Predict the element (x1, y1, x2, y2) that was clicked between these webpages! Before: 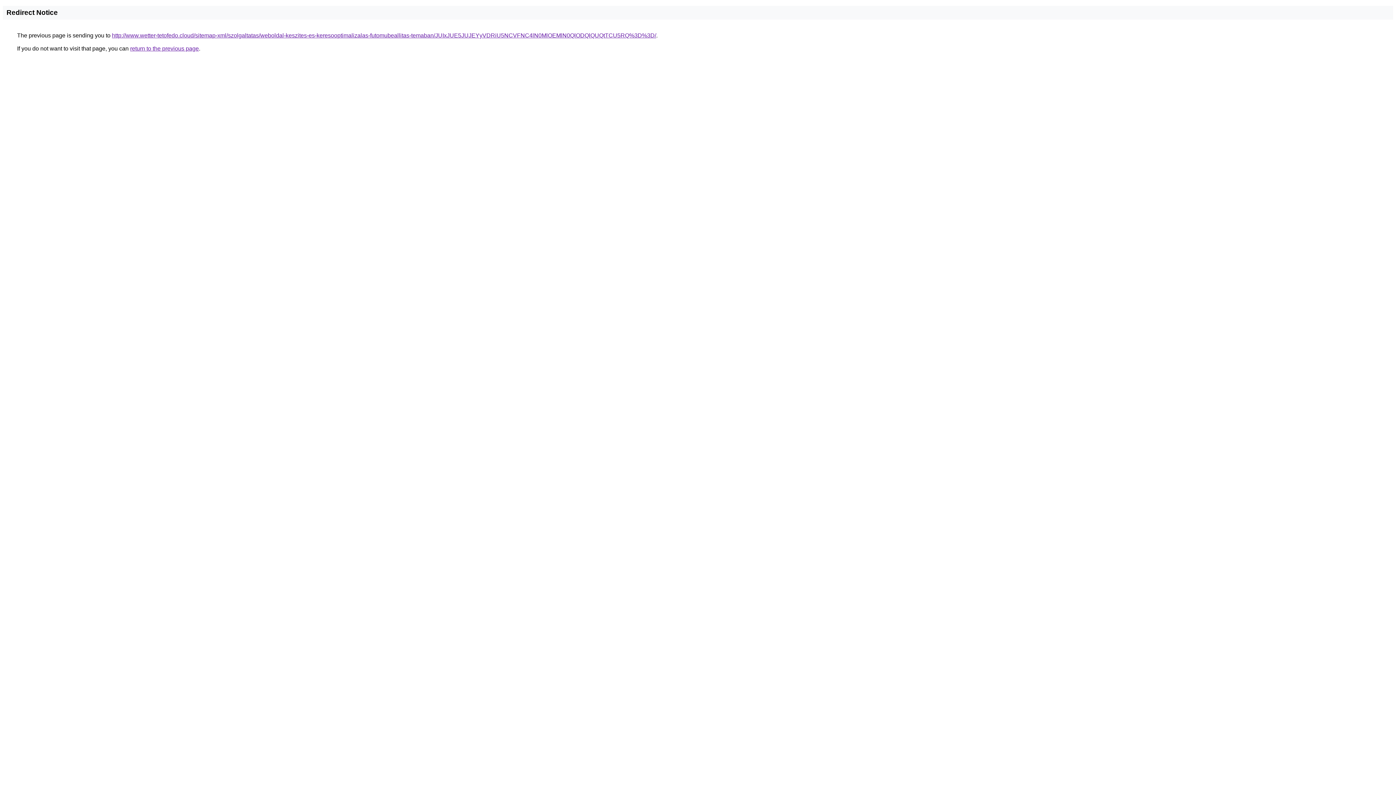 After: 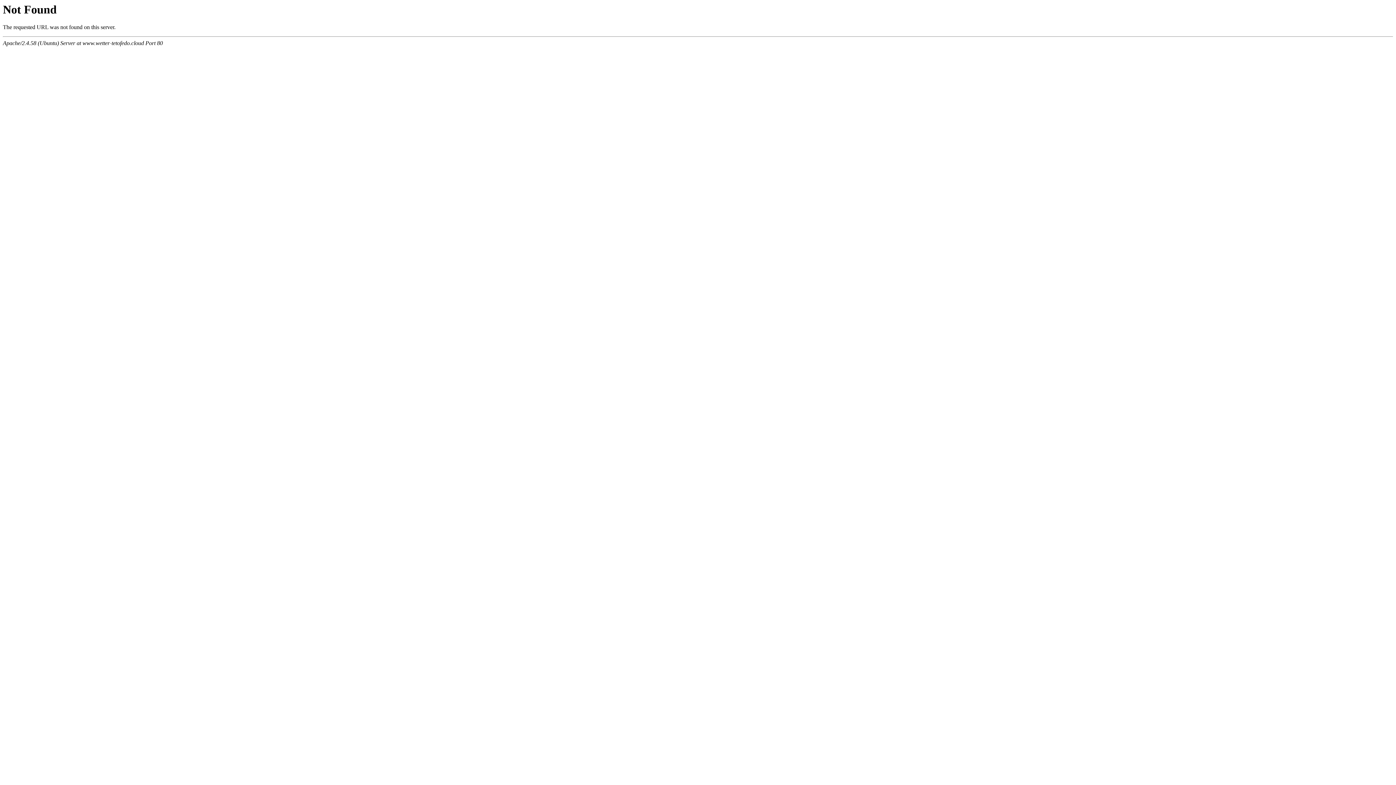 Action: bbox: (112, 32, 656, 38) label: http://www.wetter-tetofedo.cloud/sitemap-xml/szolgaltatas/weboldal-keszites-es-keresooptimalizalas-futomubeallitas-temaban/JUIxJUE5JUJEYyVDRiU5NCVFNC4lN0MlOEMlN0QlODQlQUQtTCU5RQ%3D%3D/